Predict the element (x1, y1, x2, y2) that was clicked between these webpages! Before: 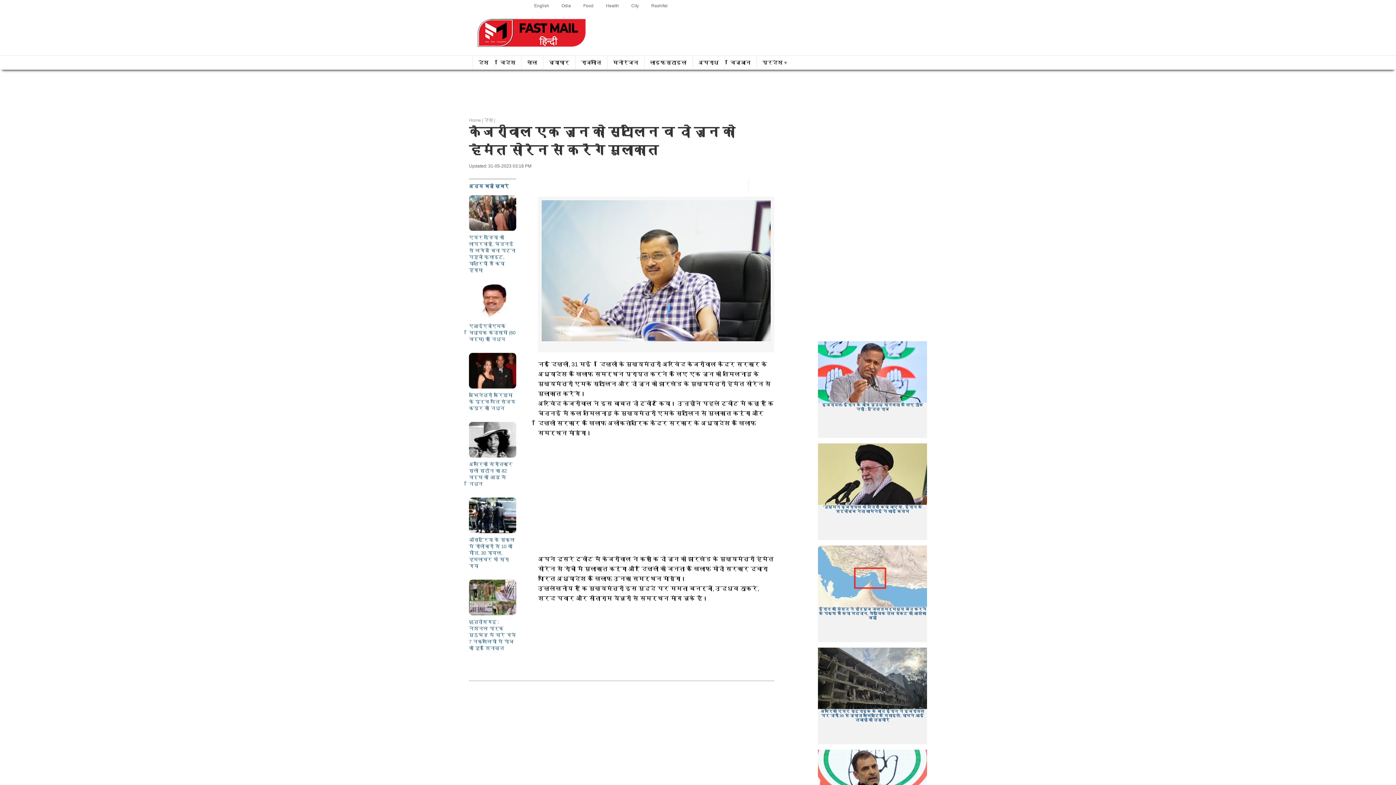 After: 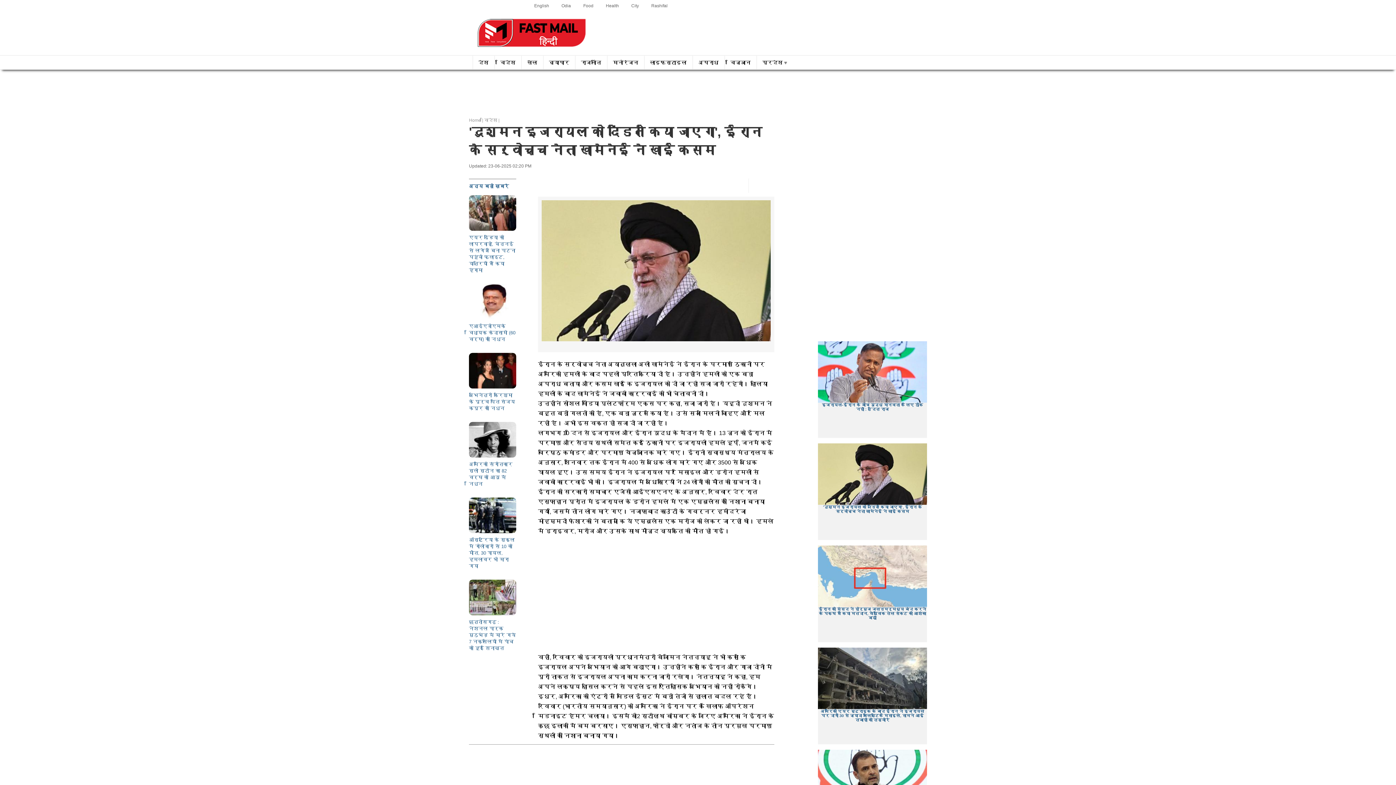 Action: bbox: (818, 501, 927, 505)